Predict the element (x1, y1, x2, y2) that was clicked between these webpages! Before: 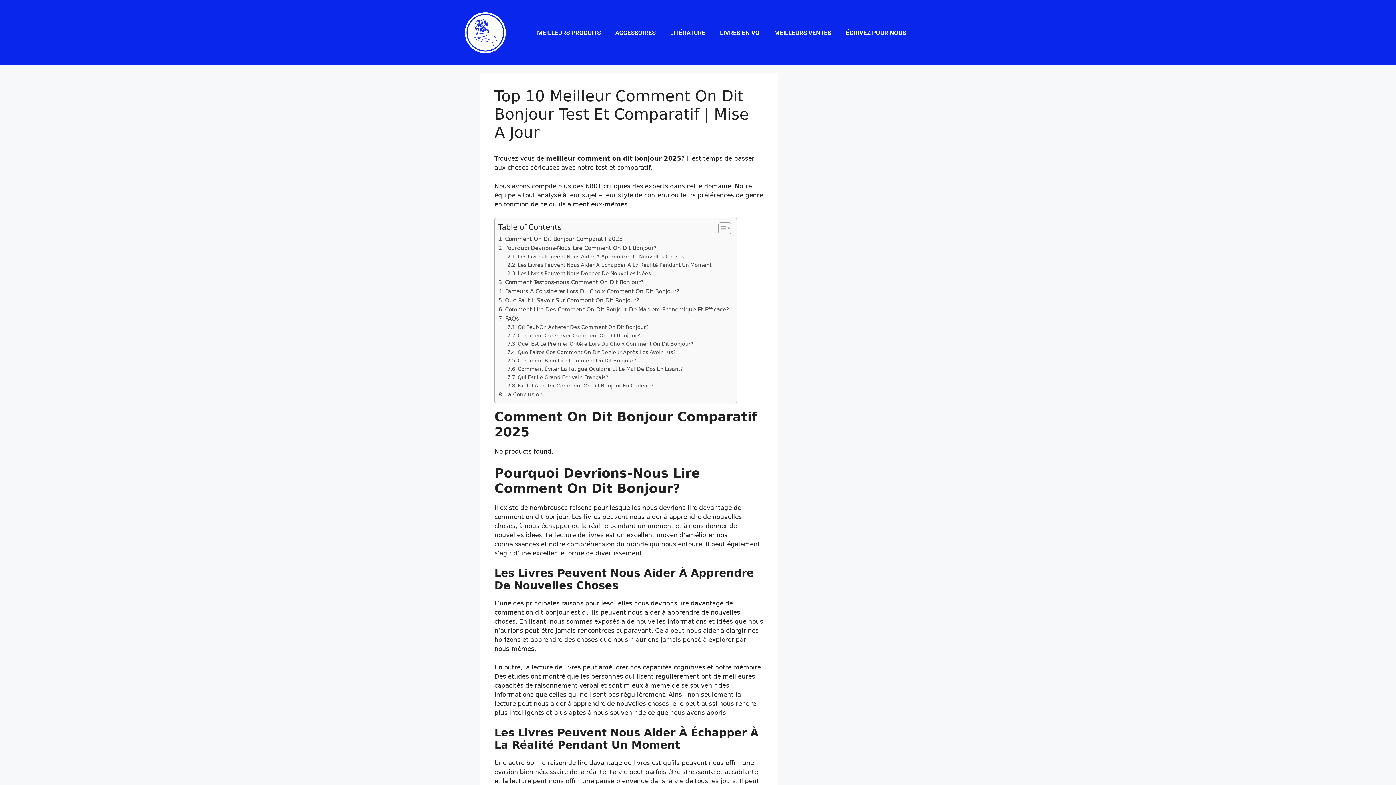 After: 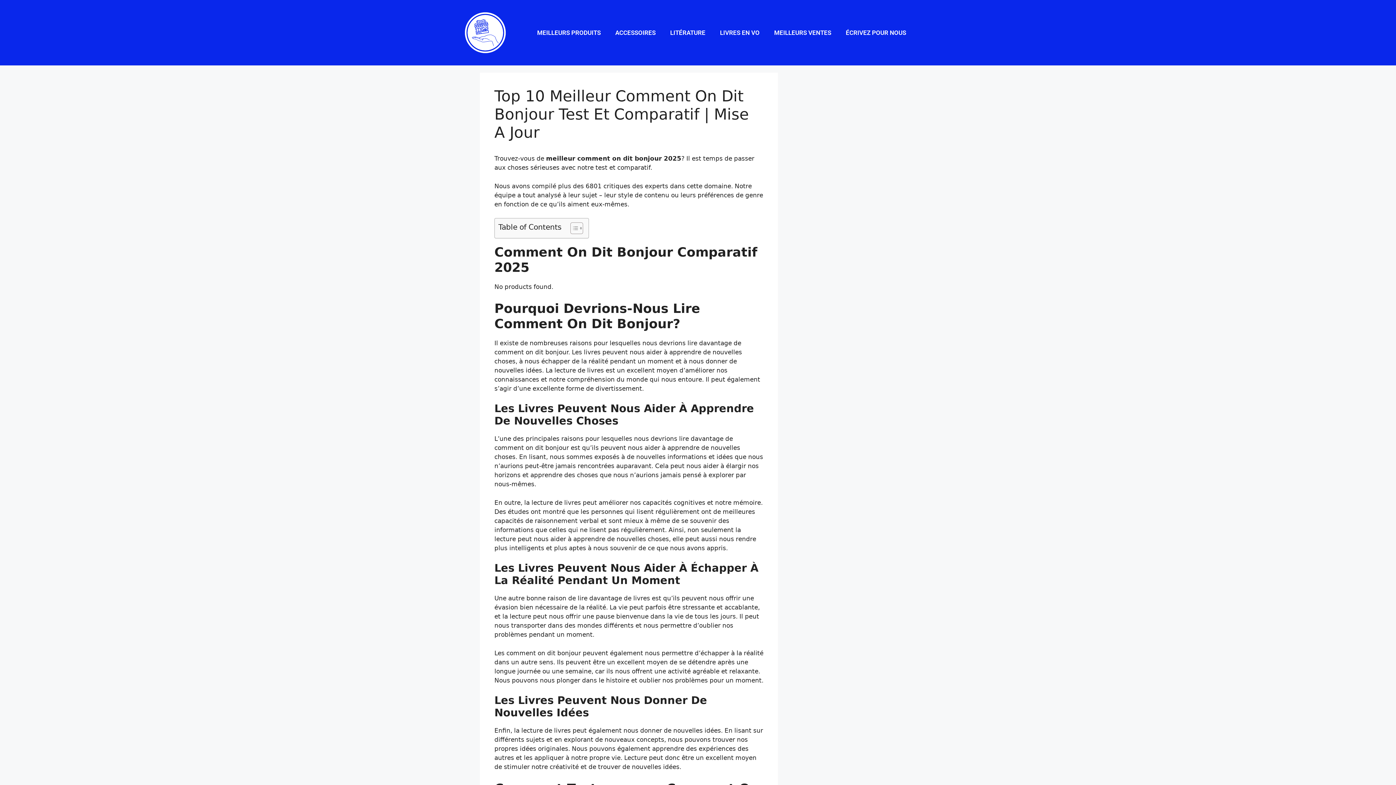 Action: bbox: (713, 222, 729, 234) label: Toggle Table of Content